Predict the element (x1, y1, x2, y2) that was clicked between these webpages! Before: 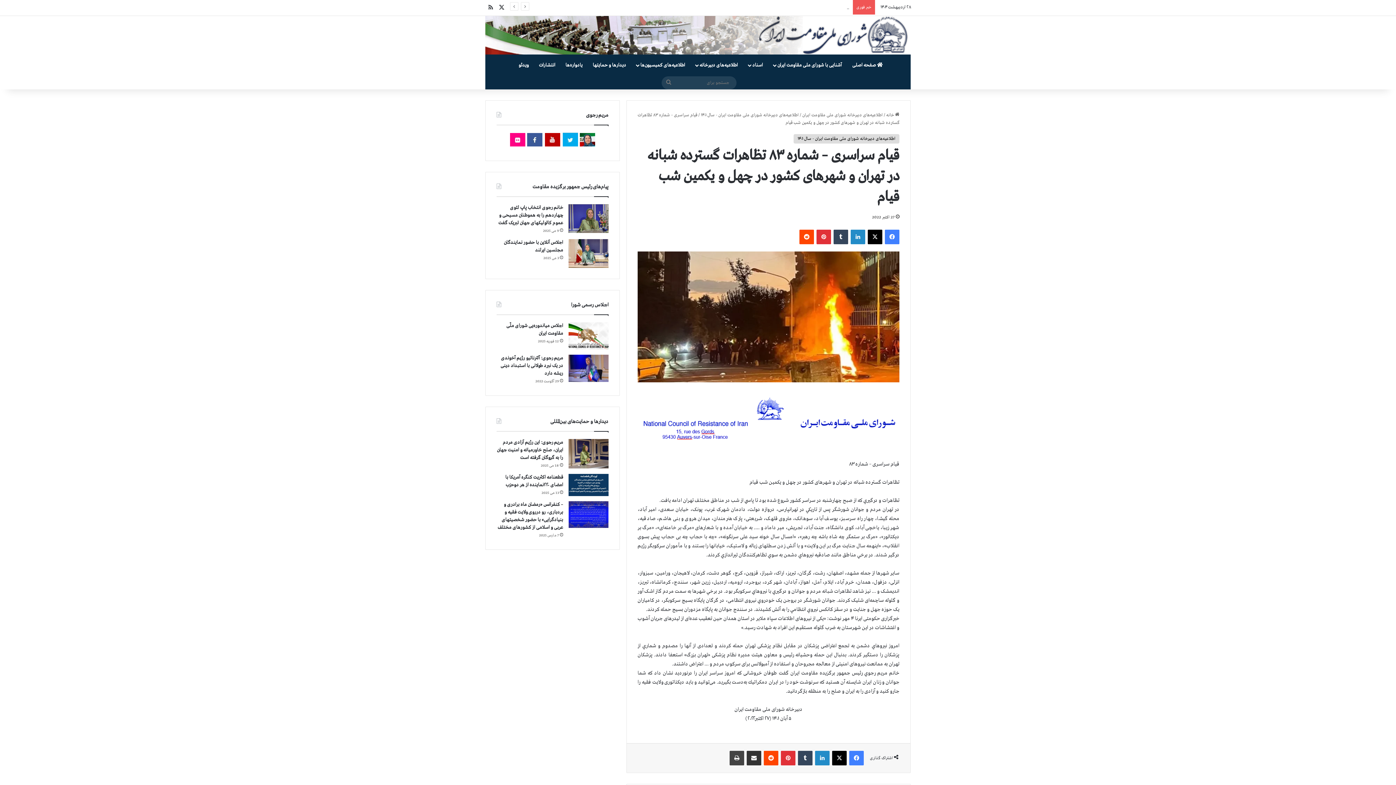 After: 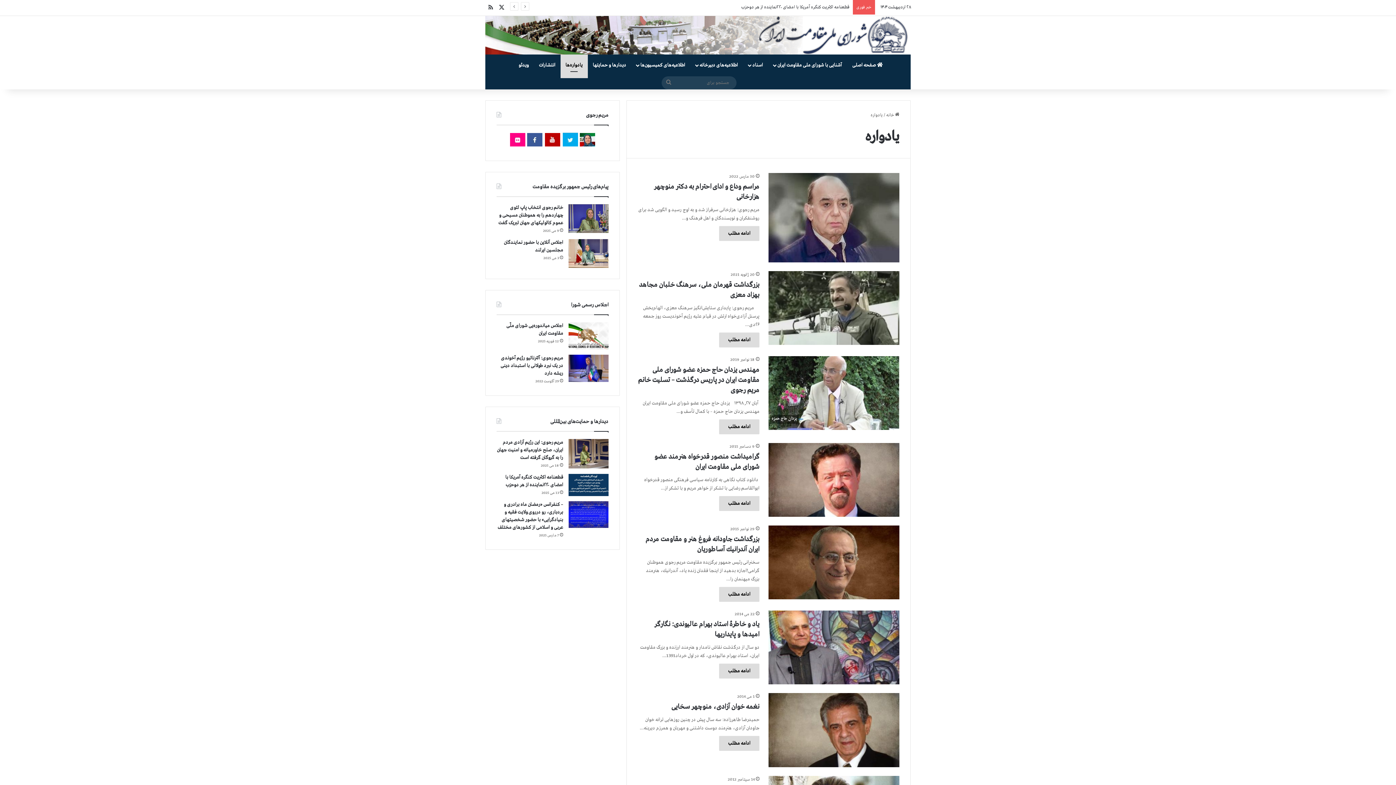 Action: label: یادواره‌ها bbox: (560, 54, 587, 76)